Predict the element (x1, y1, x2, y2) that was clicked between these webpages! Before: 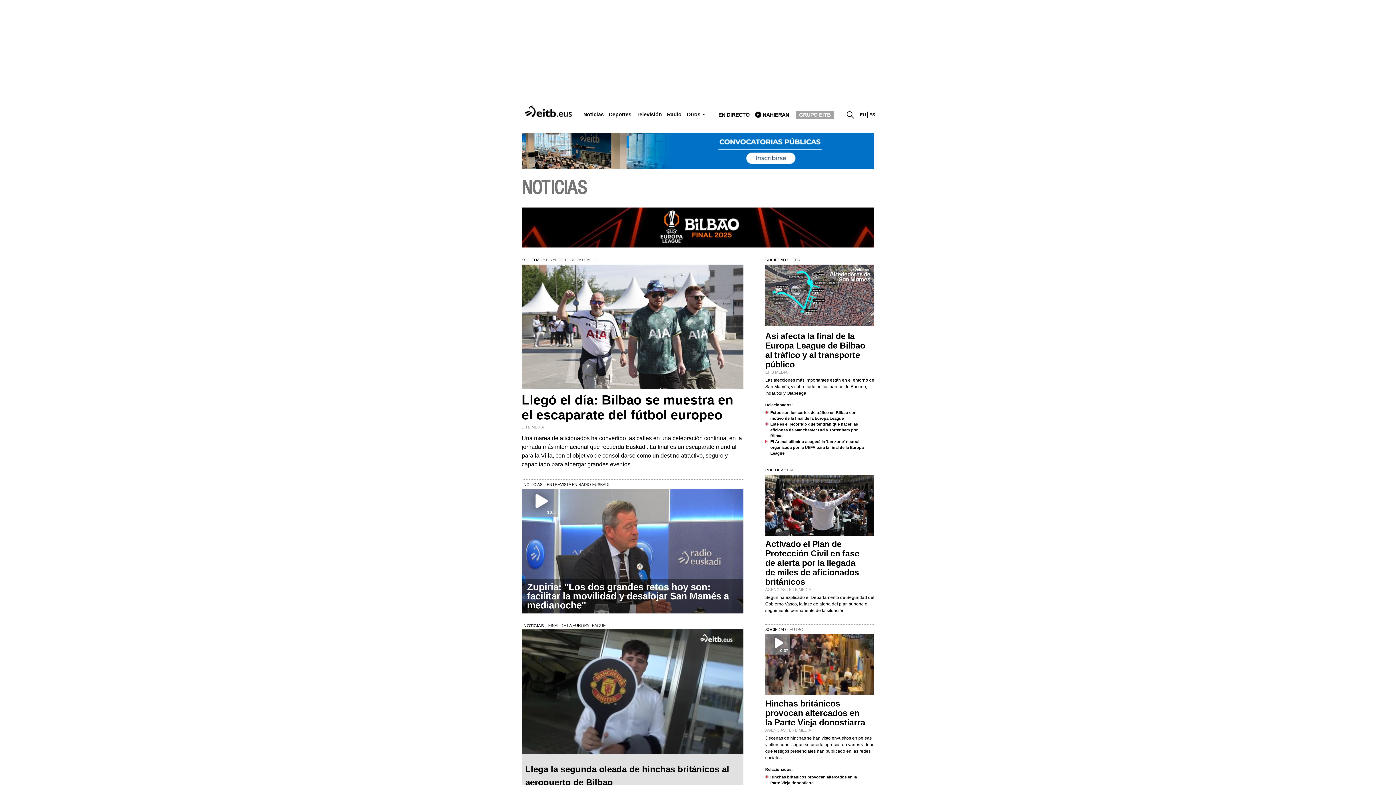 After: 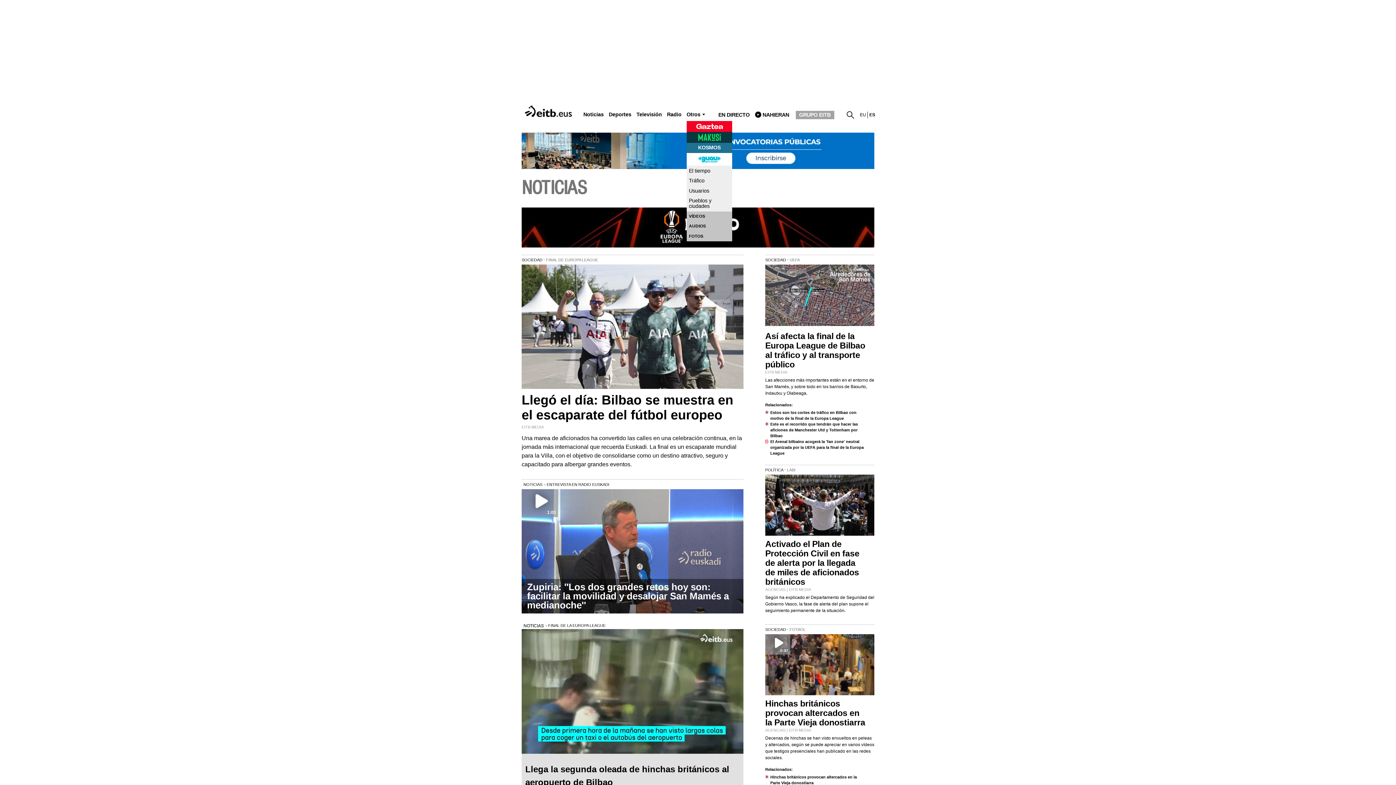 Action: label: Otros bbox: (686, 111, 700, 117)